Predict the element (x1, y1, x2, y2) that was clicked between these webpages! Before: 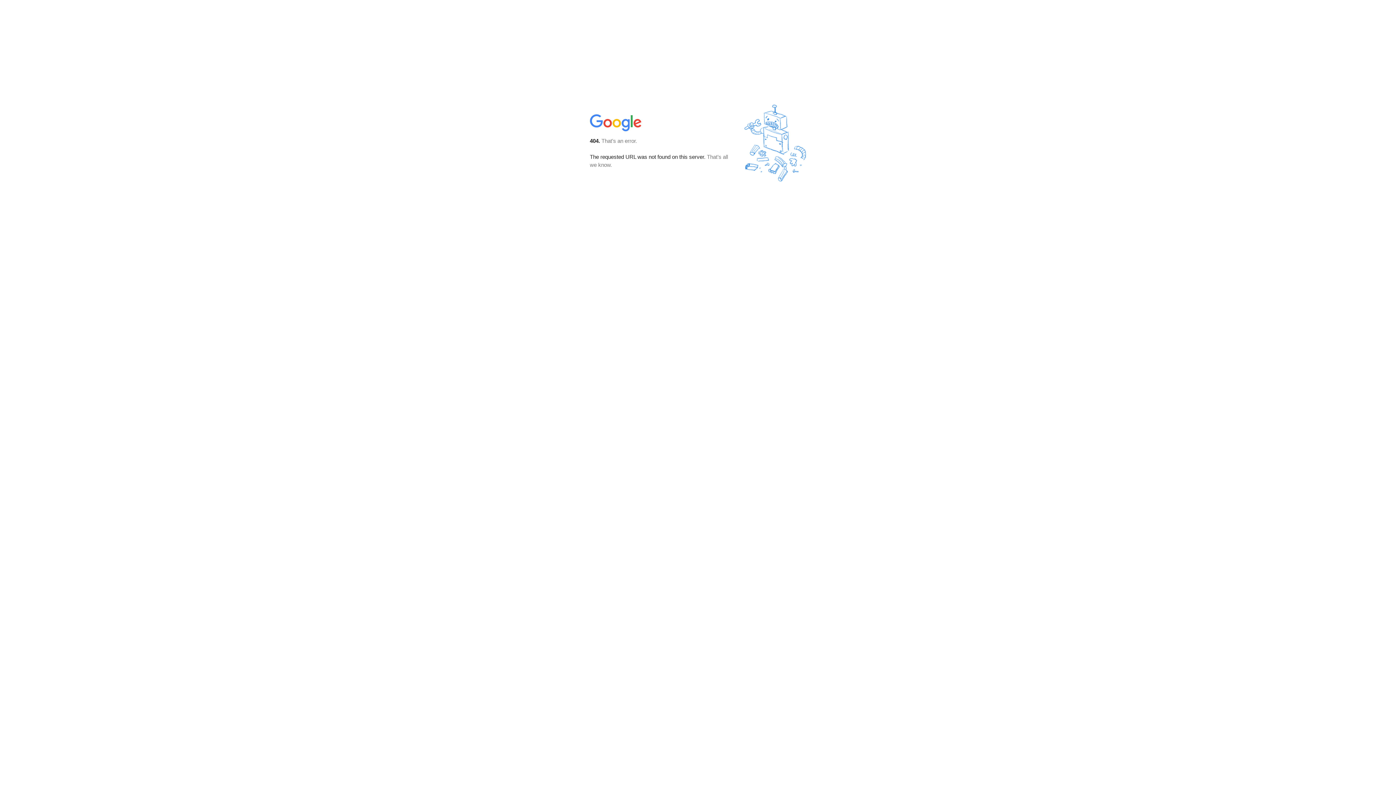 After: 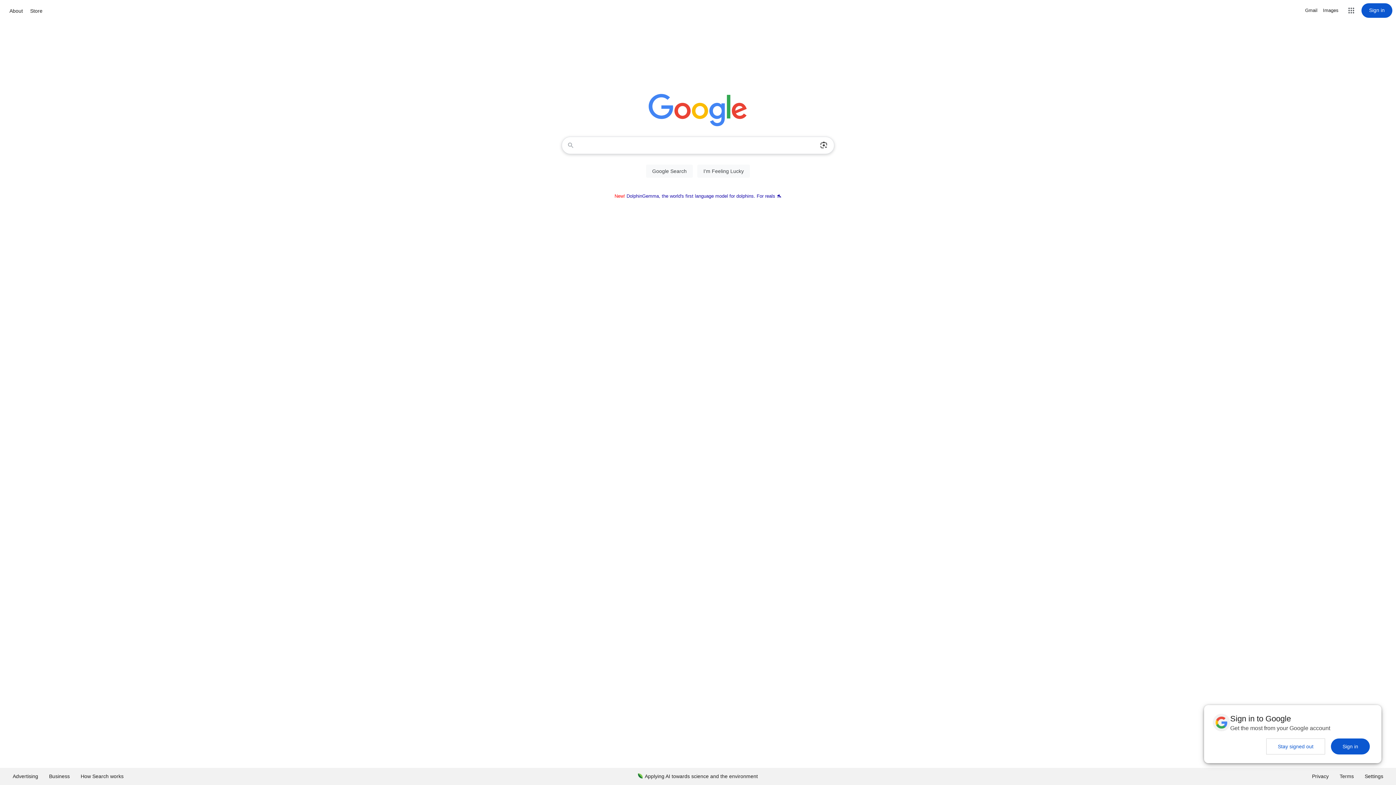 Action: bbox: (590, 127, 642, 134)